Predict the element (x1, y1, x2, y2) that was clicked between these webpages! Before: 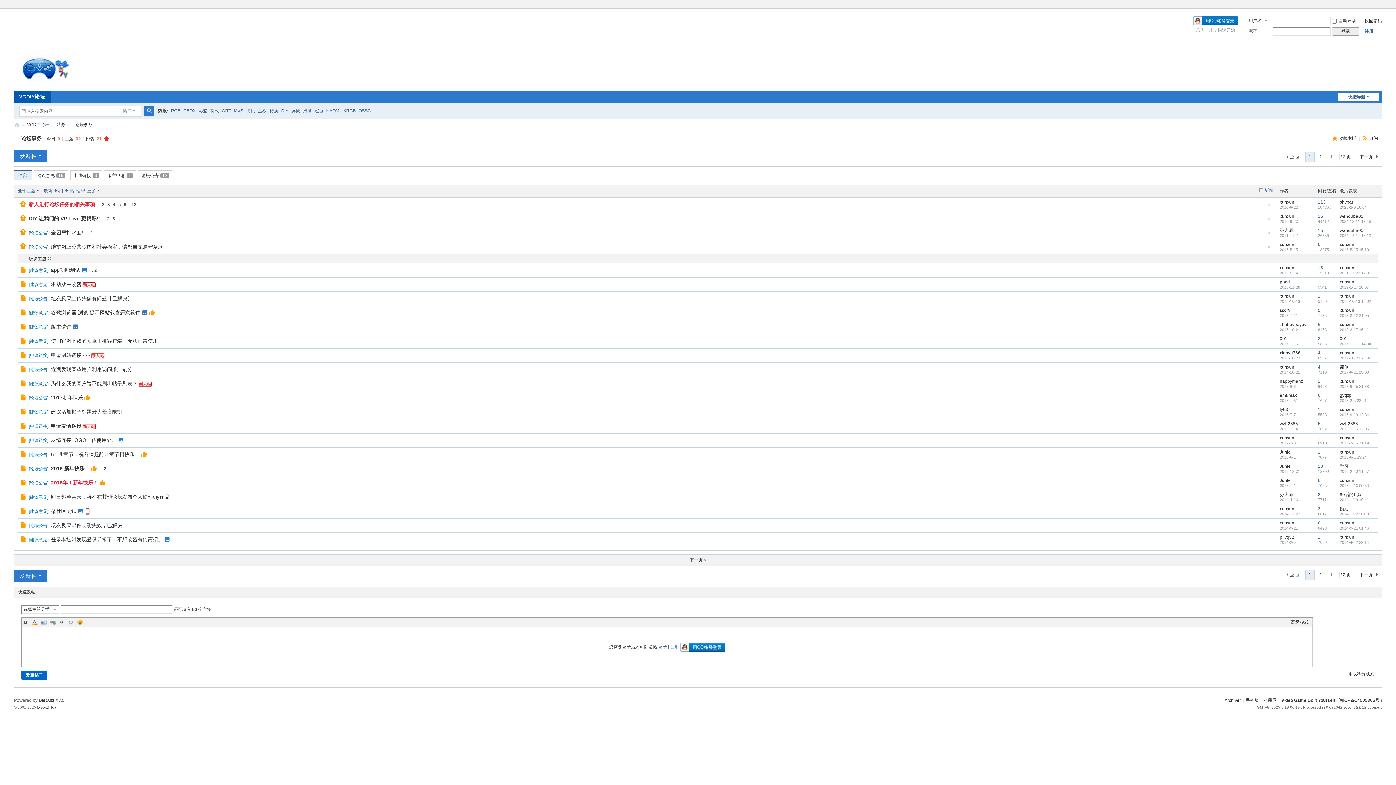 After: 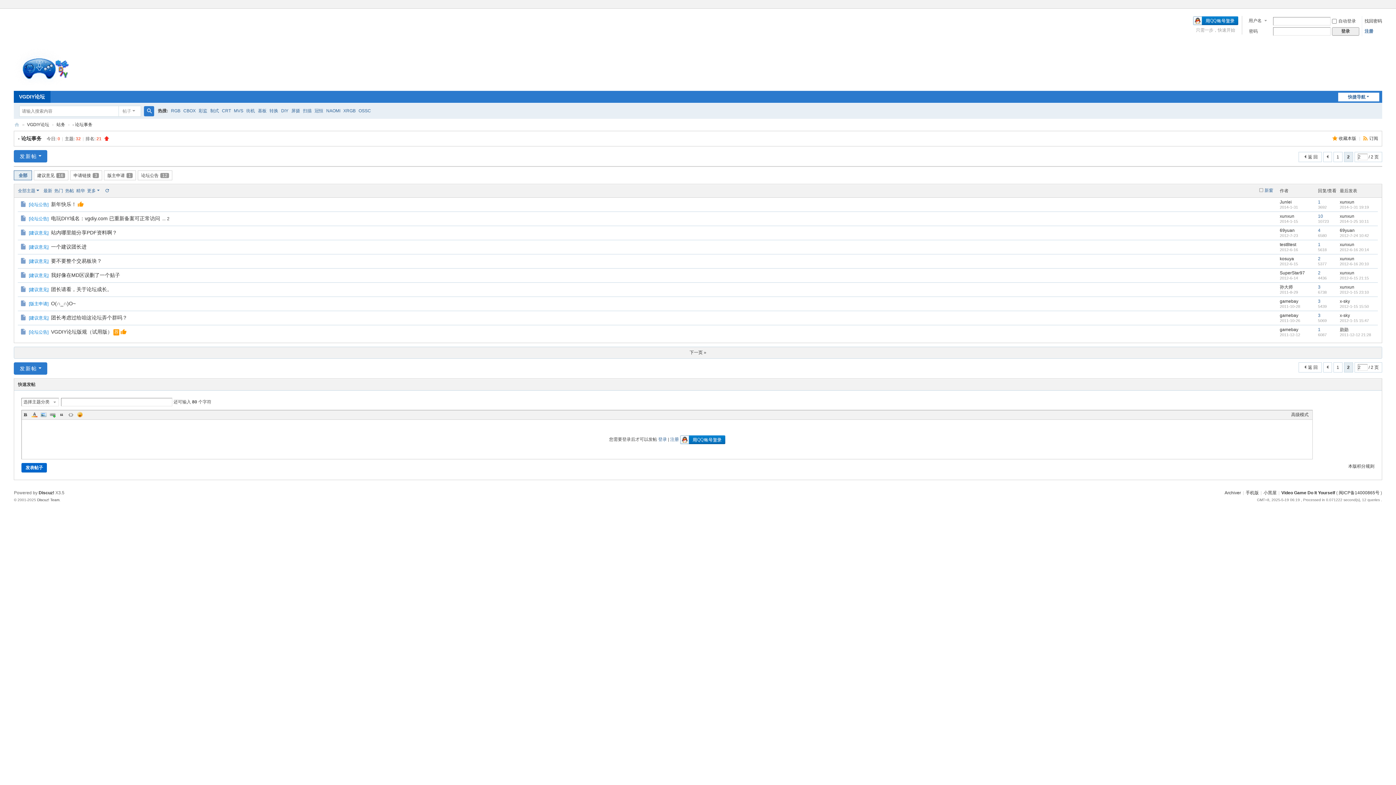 Action: bbox: (1355, 570, 1382, 580) label: 下一页